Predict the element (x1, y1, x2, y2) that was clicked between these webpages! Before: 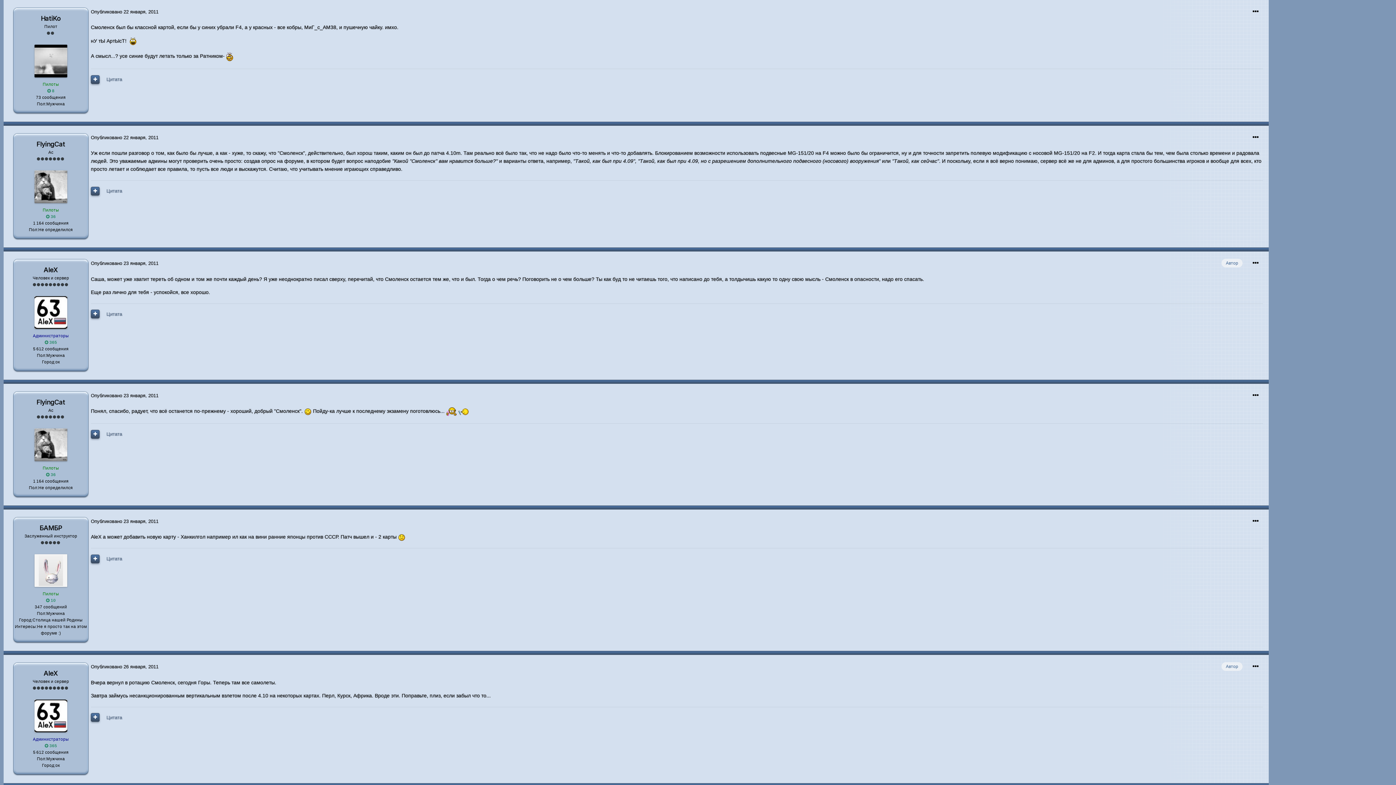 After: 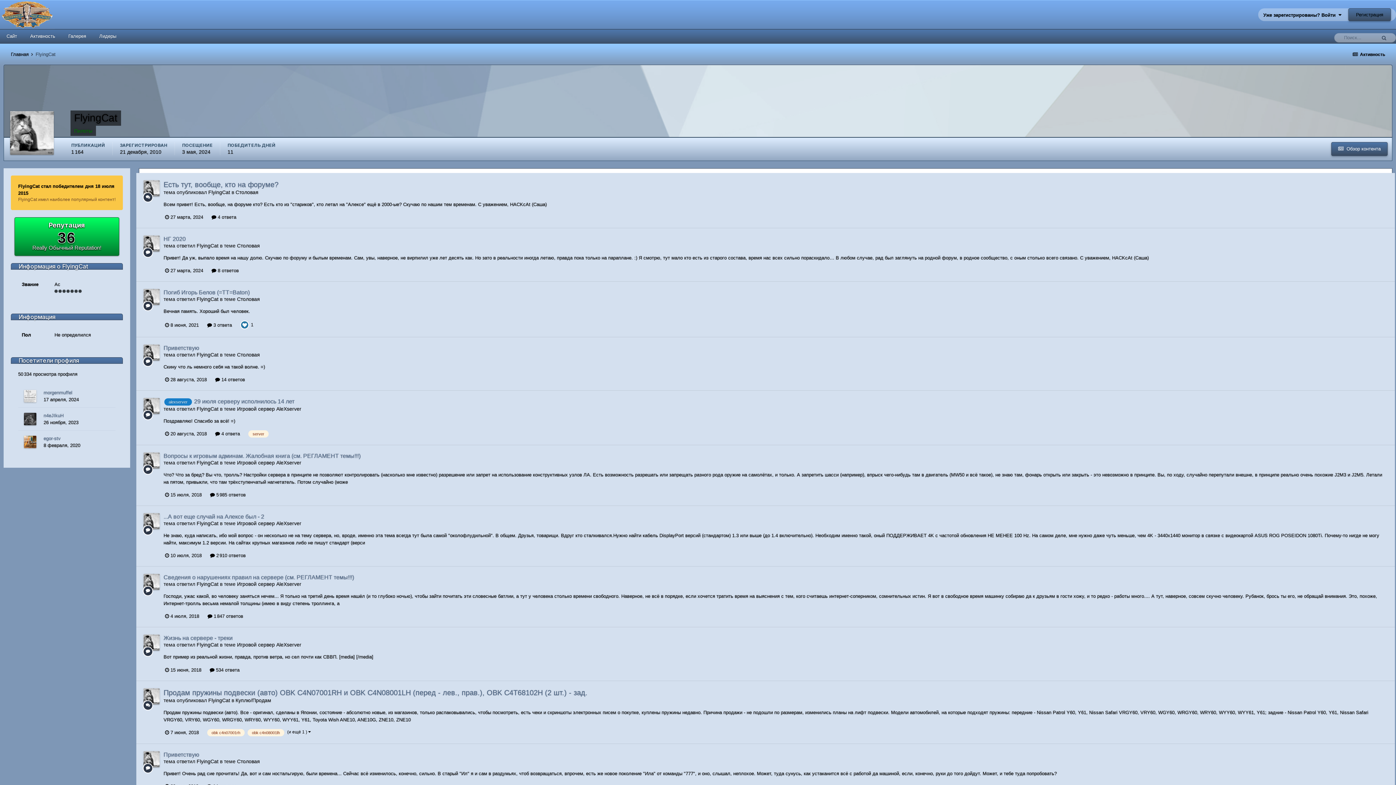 Action: label: FlyingCat bbox: (36, 140, 65, 148)